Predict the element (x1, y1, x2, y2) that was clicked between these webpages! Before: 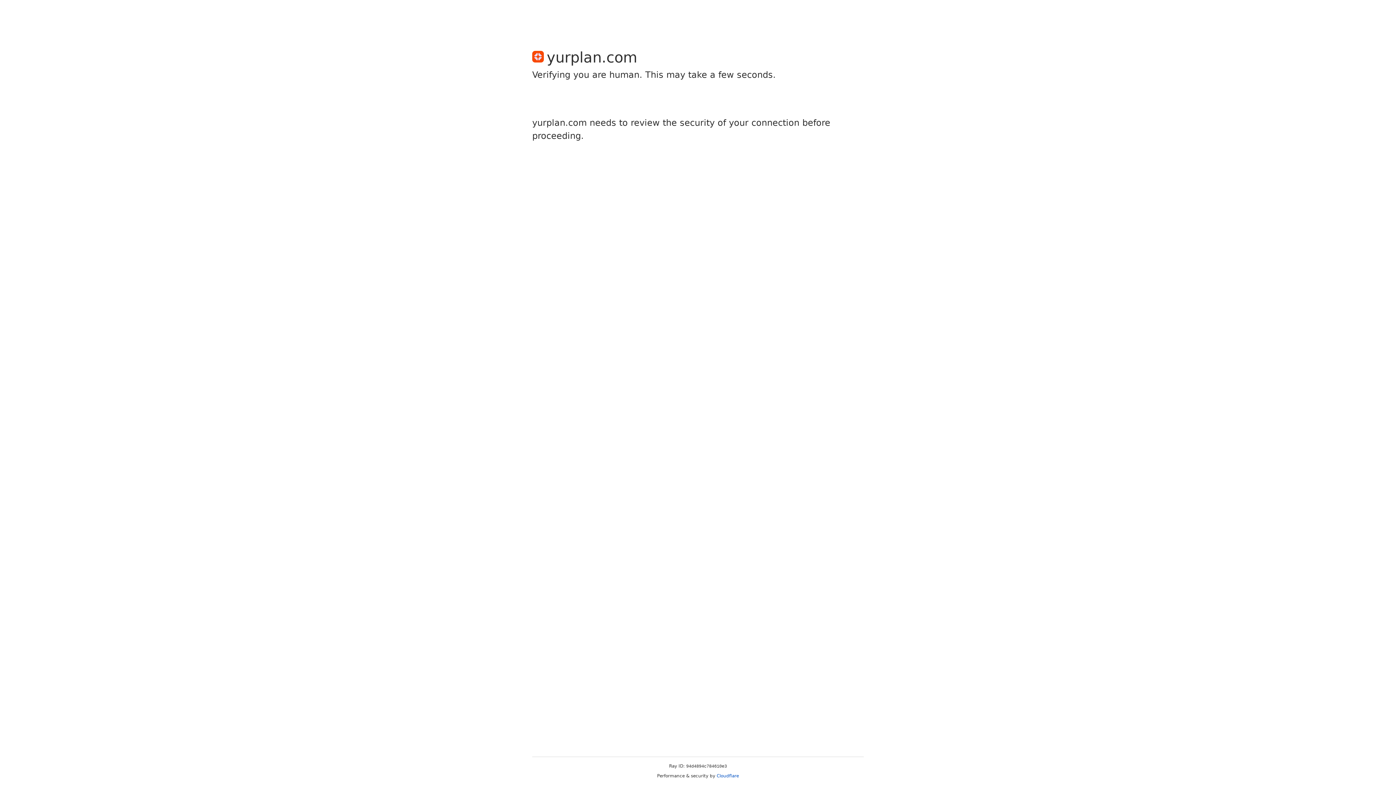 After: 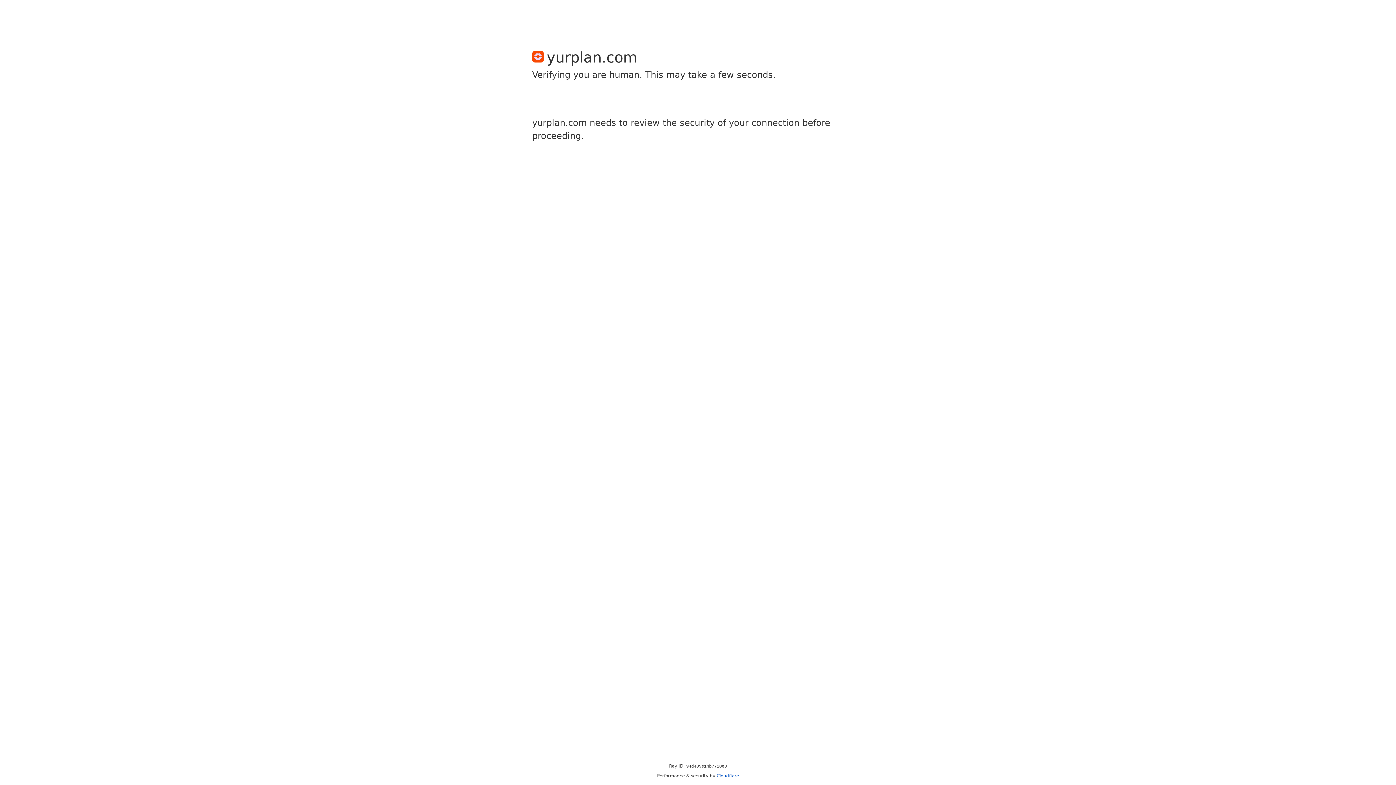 Action: bbox: (716, 773, 739, 778) label: Cloudflare